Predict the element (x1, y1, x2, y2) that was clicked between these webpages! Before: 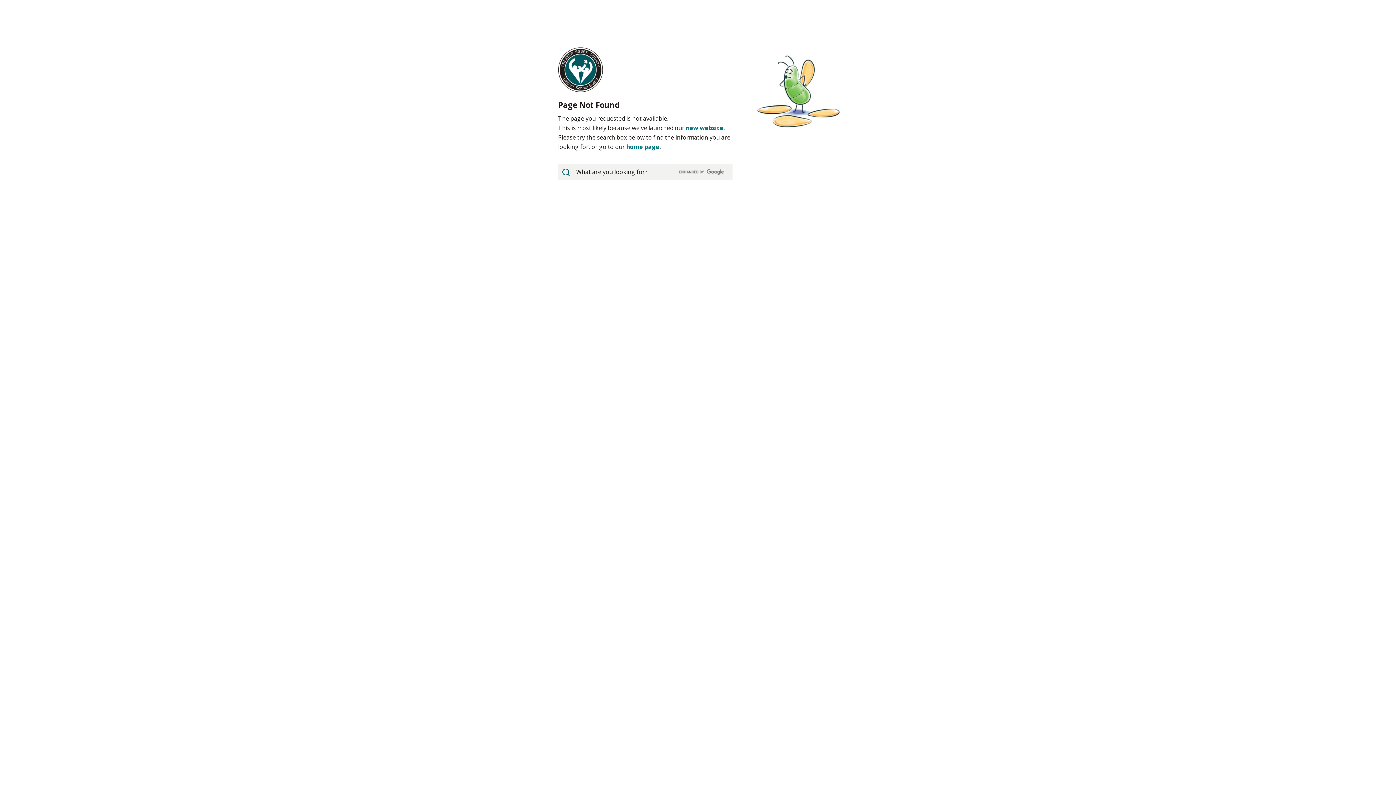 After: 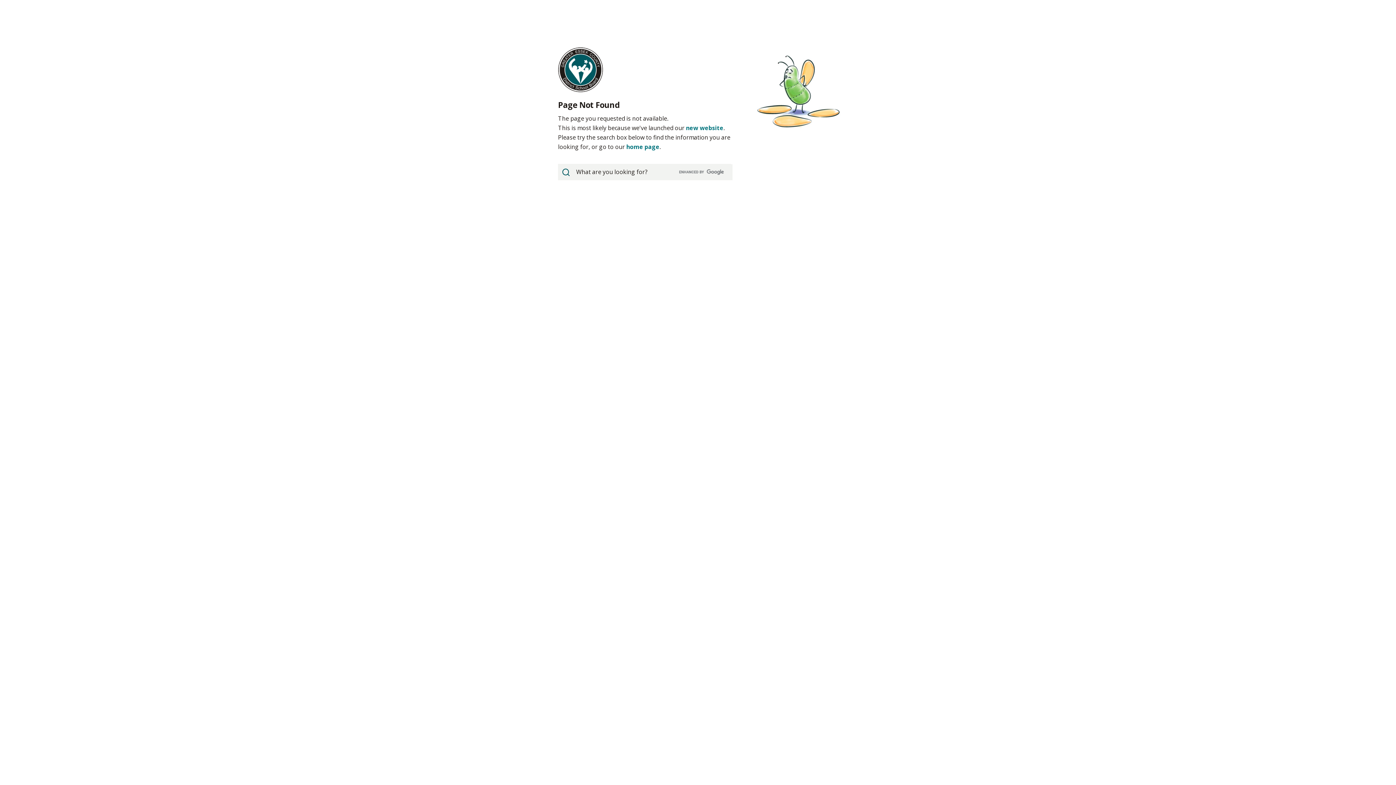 Action: label: Skip to Content bbox: (0, 0, 0, 0)